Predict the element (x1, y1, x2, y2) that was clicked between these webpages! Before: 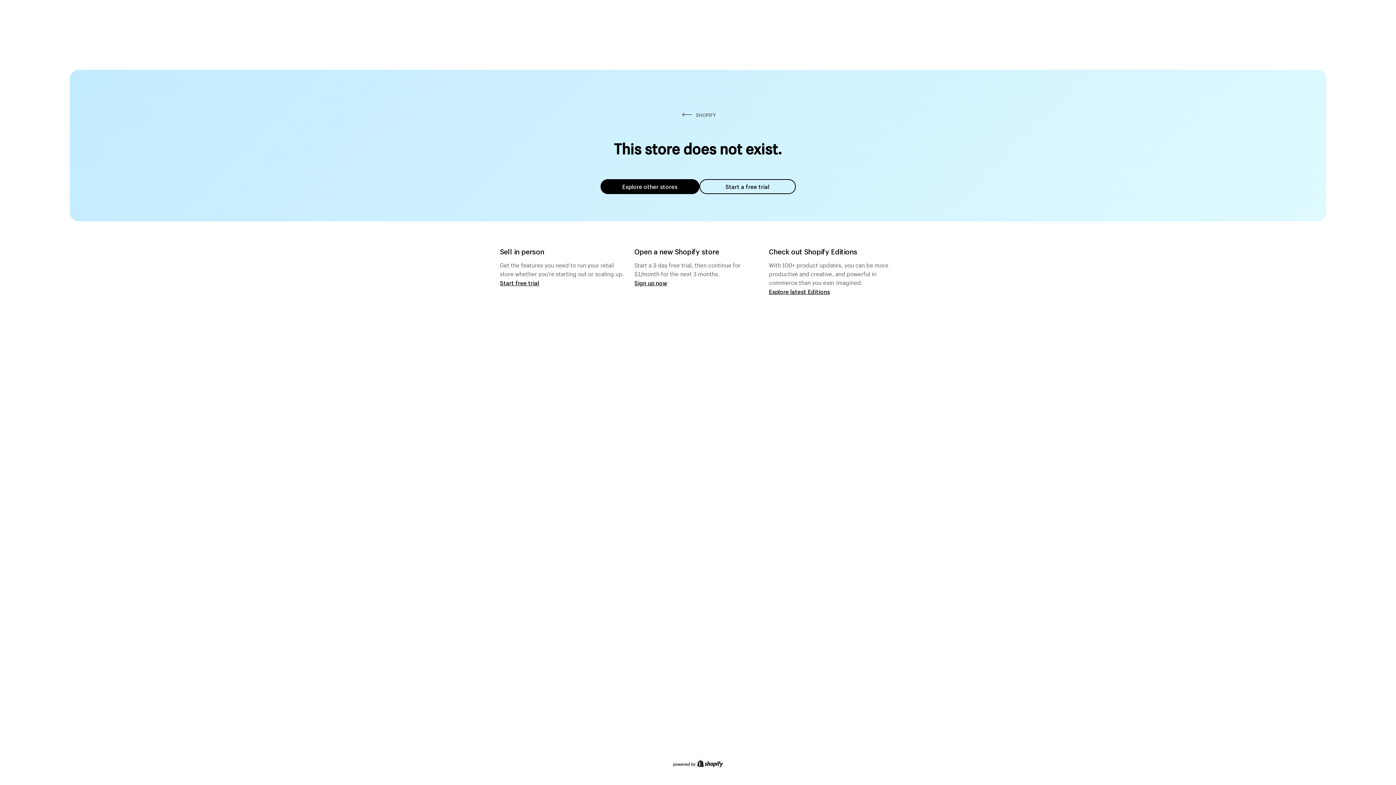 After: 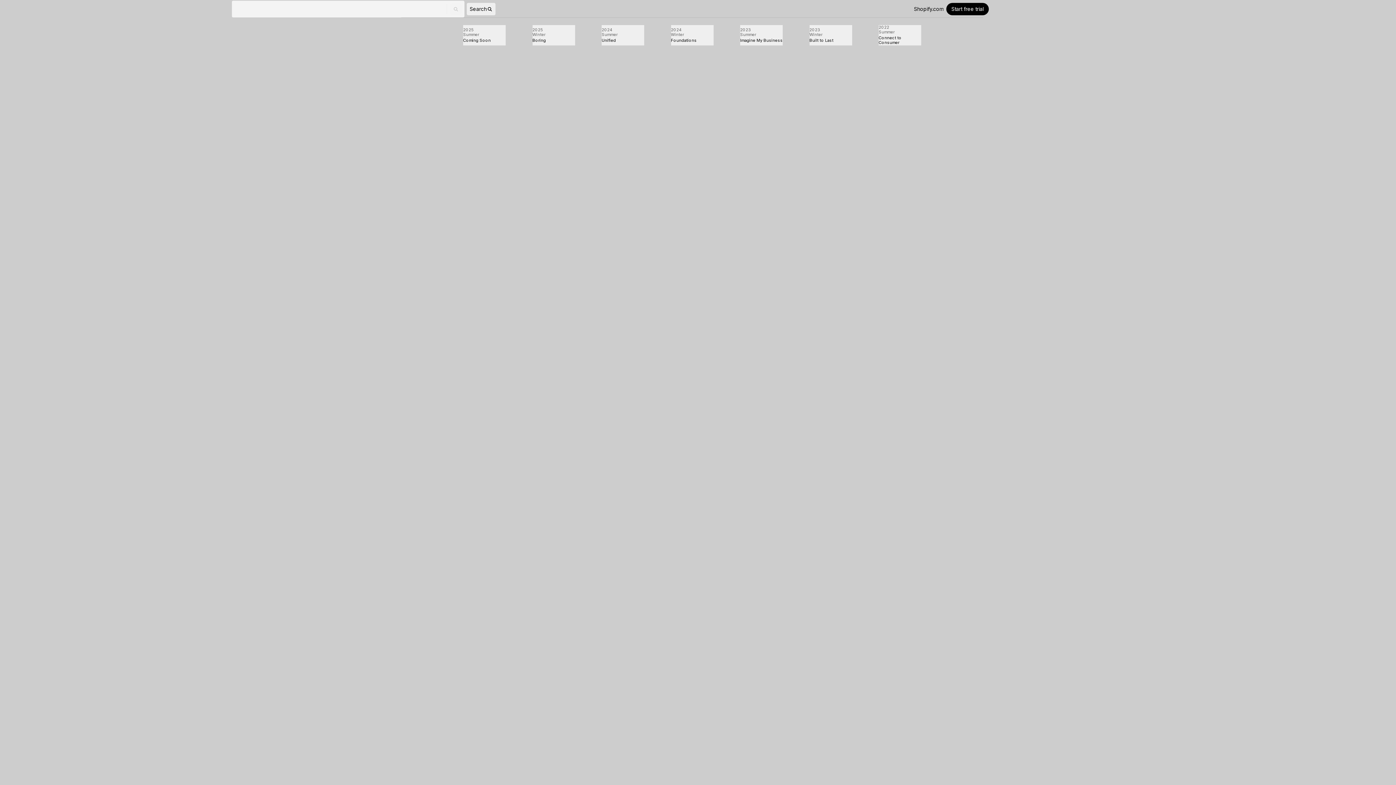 Action: label: Explore latest Editions bbox: (769, 287, 830, 295)